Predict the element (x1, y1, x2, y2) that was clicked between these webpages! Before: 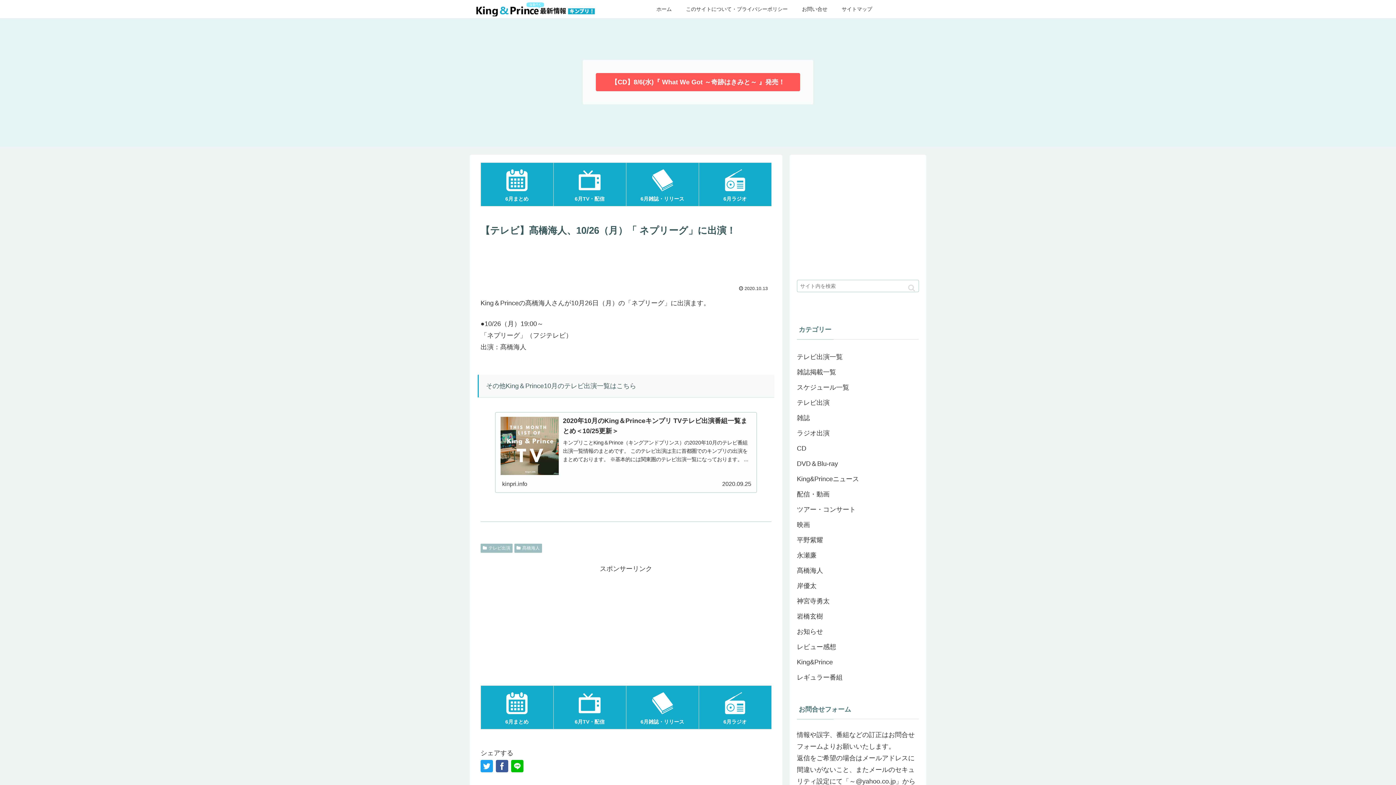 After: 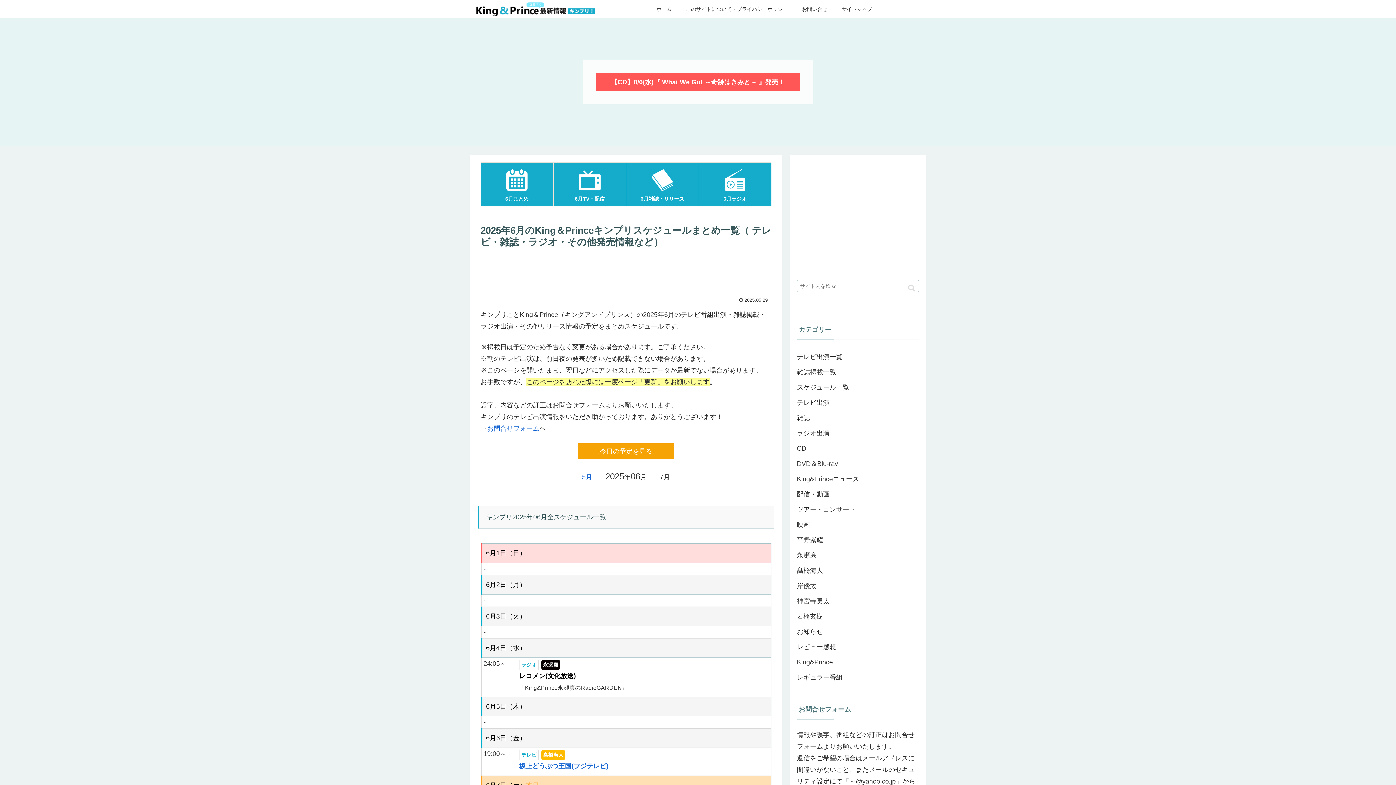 Action: label: 6月まとめ bbox: (480, 162, 553, 206)